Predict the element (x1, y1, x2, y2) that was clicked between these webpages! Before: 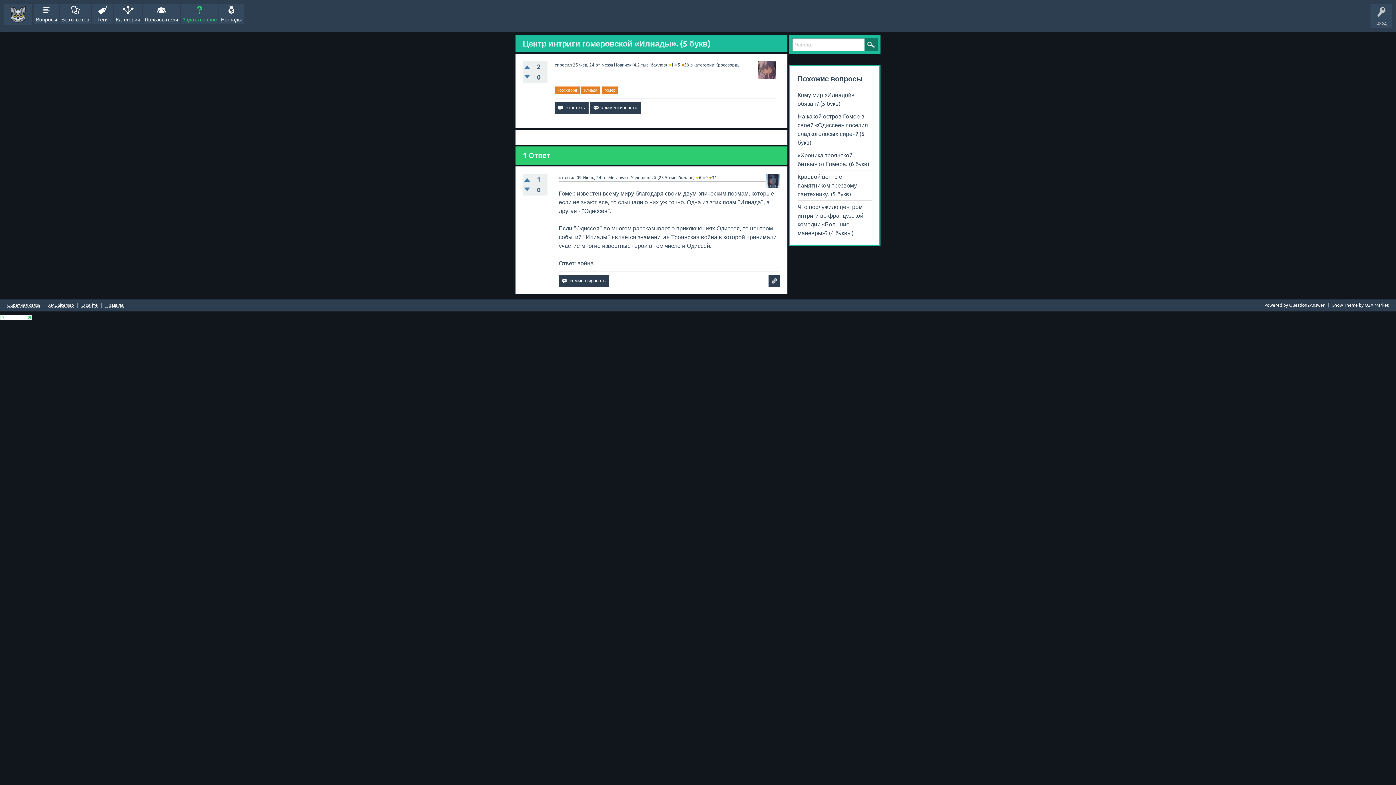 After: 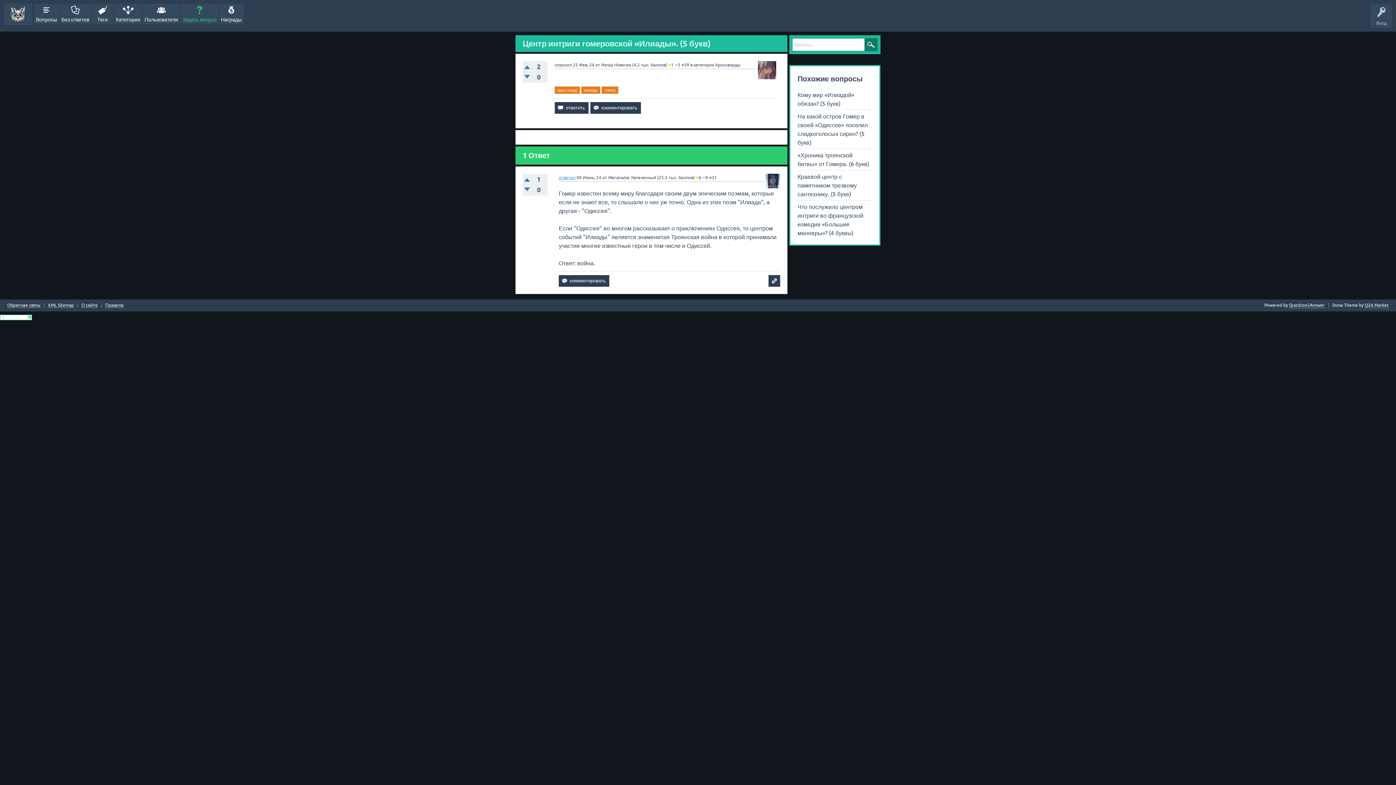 Action: bbox: (558, 175, 575, 180) label: ответил